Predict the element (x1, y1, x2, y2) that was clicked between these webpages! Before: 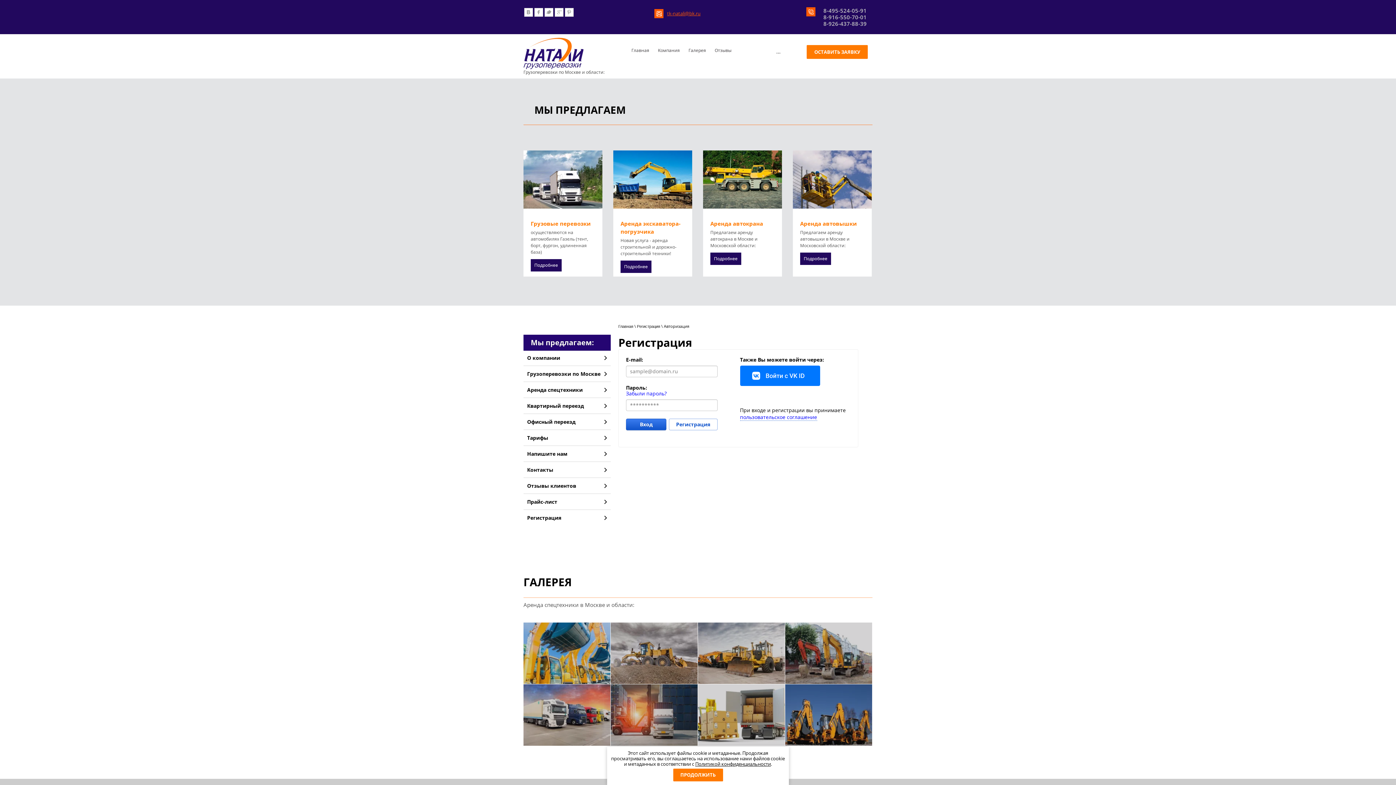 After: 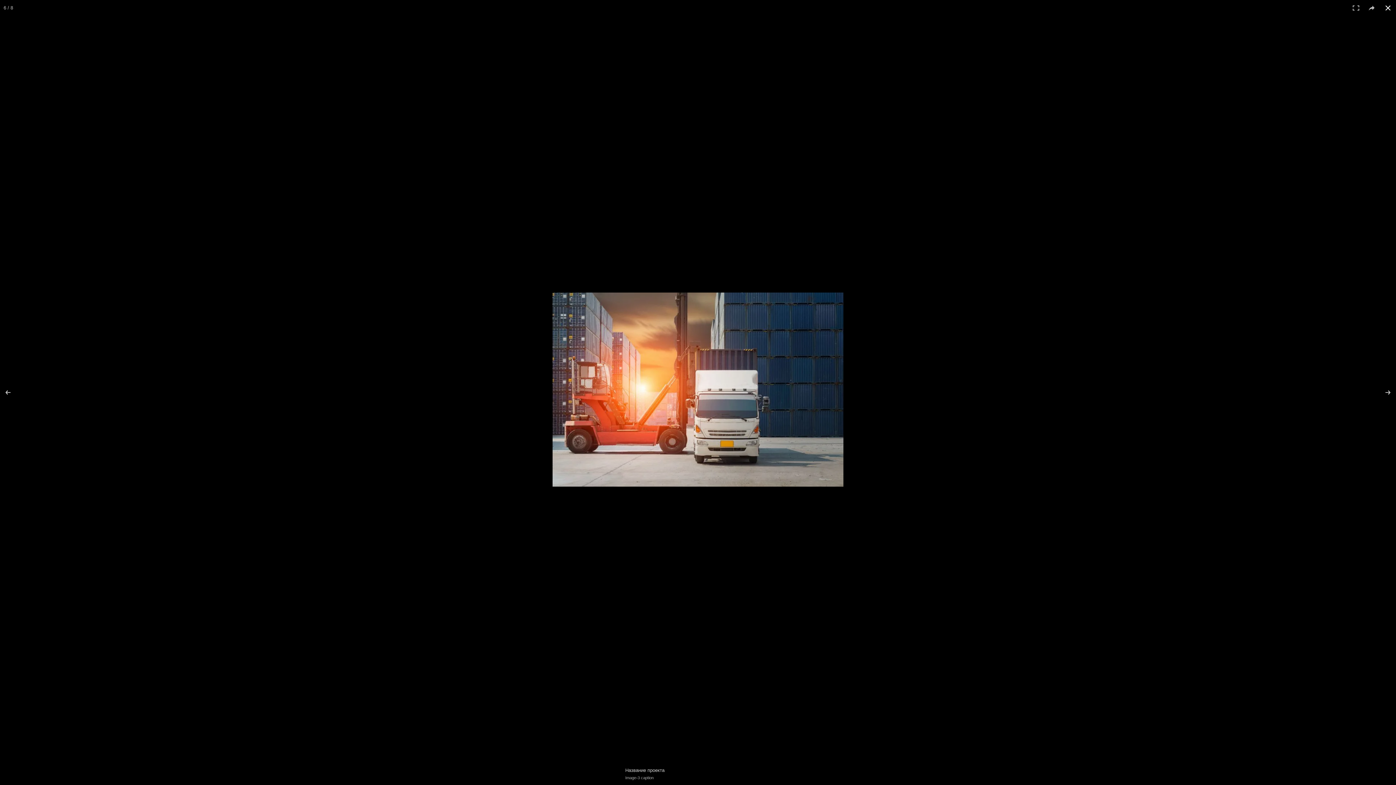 Action: label: Название проекта bbox: (610, 684, 697, 746)